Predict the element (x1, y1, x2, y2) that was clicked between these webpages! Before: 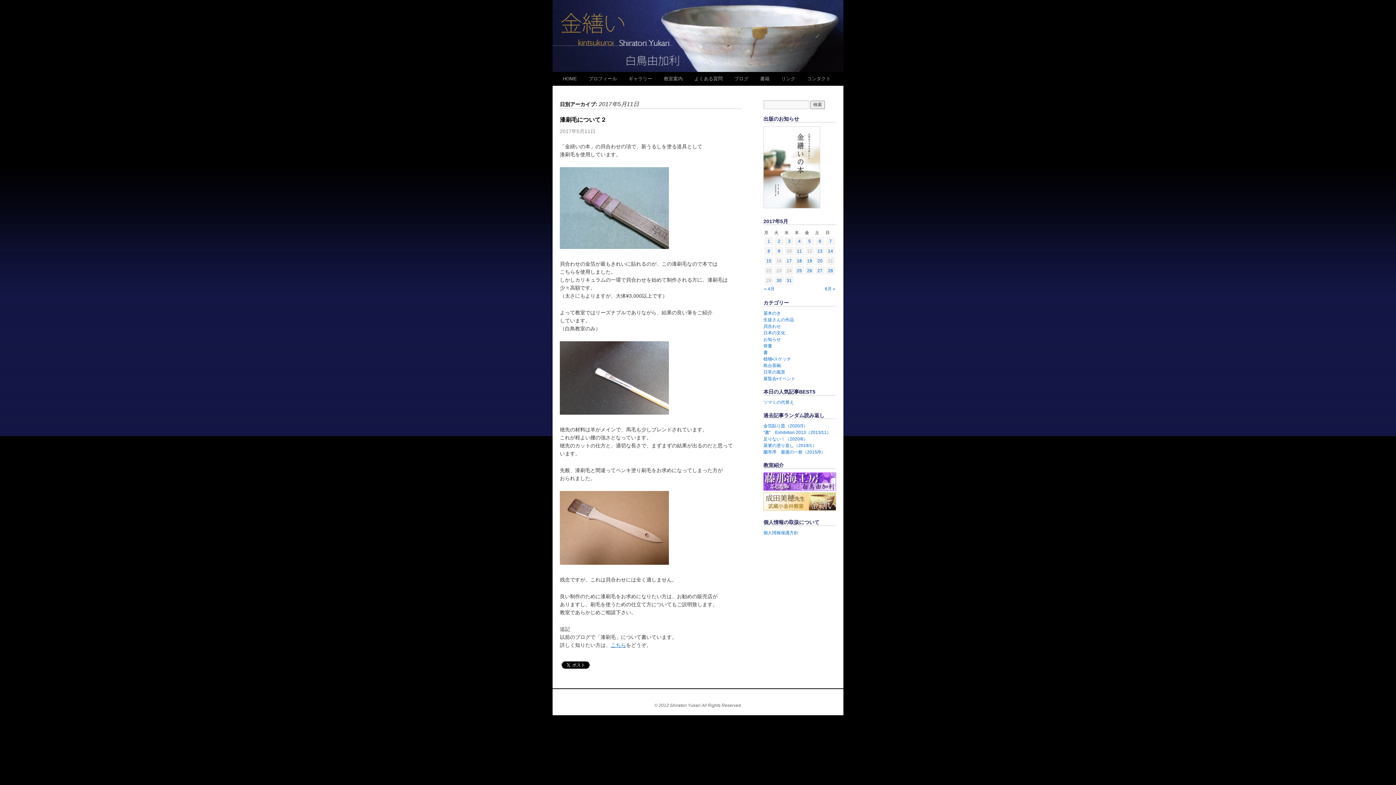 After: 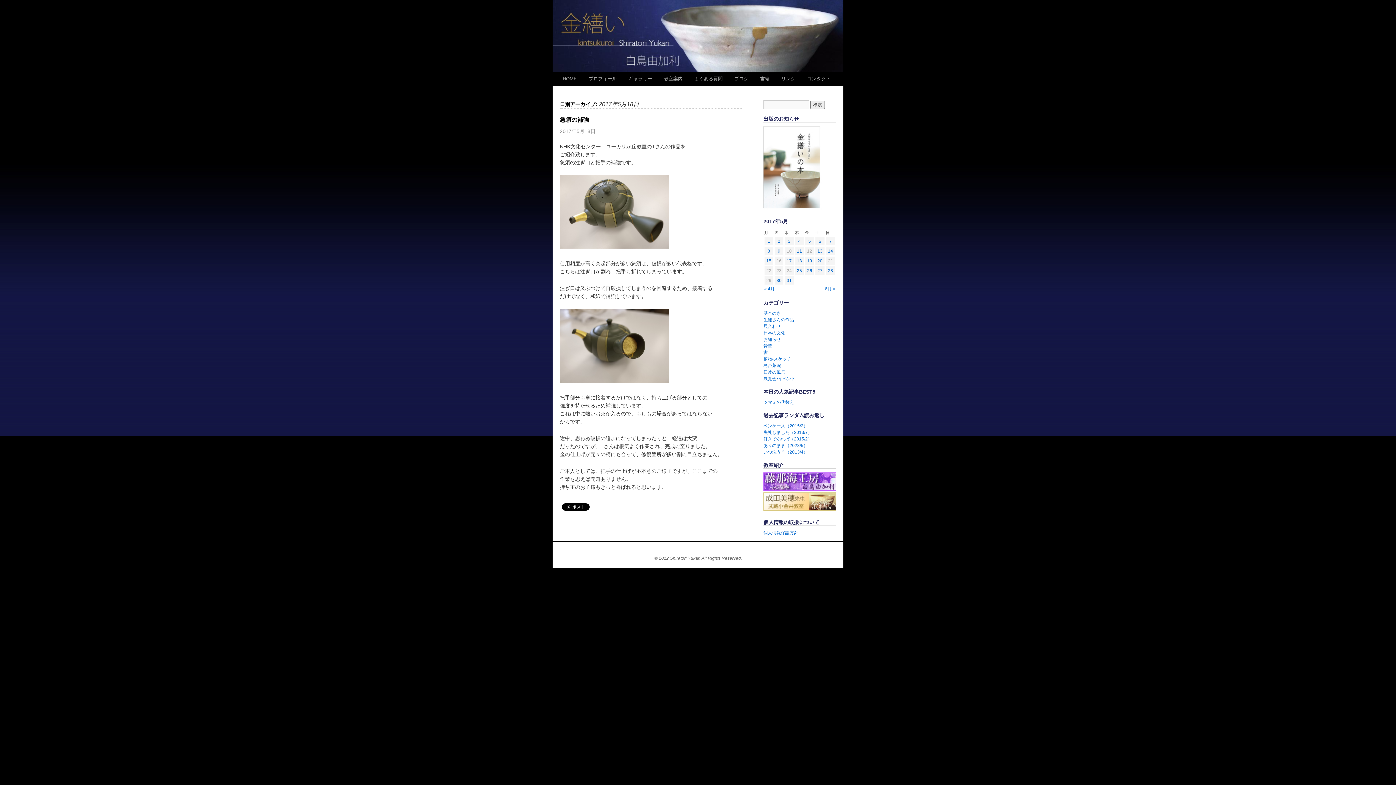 Action: label: 2017年5月18日 に投稿を公開 bbox: (797, 258, 802, 263)